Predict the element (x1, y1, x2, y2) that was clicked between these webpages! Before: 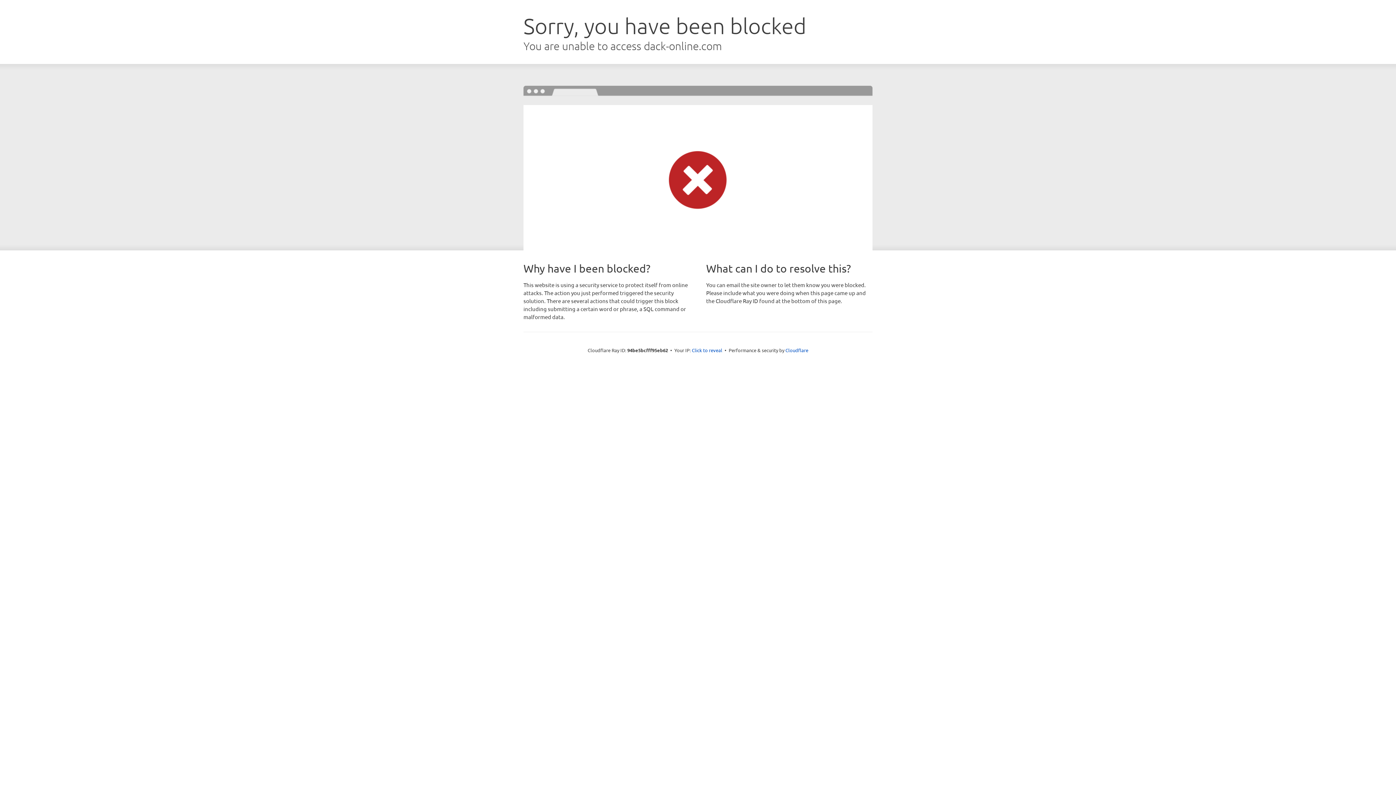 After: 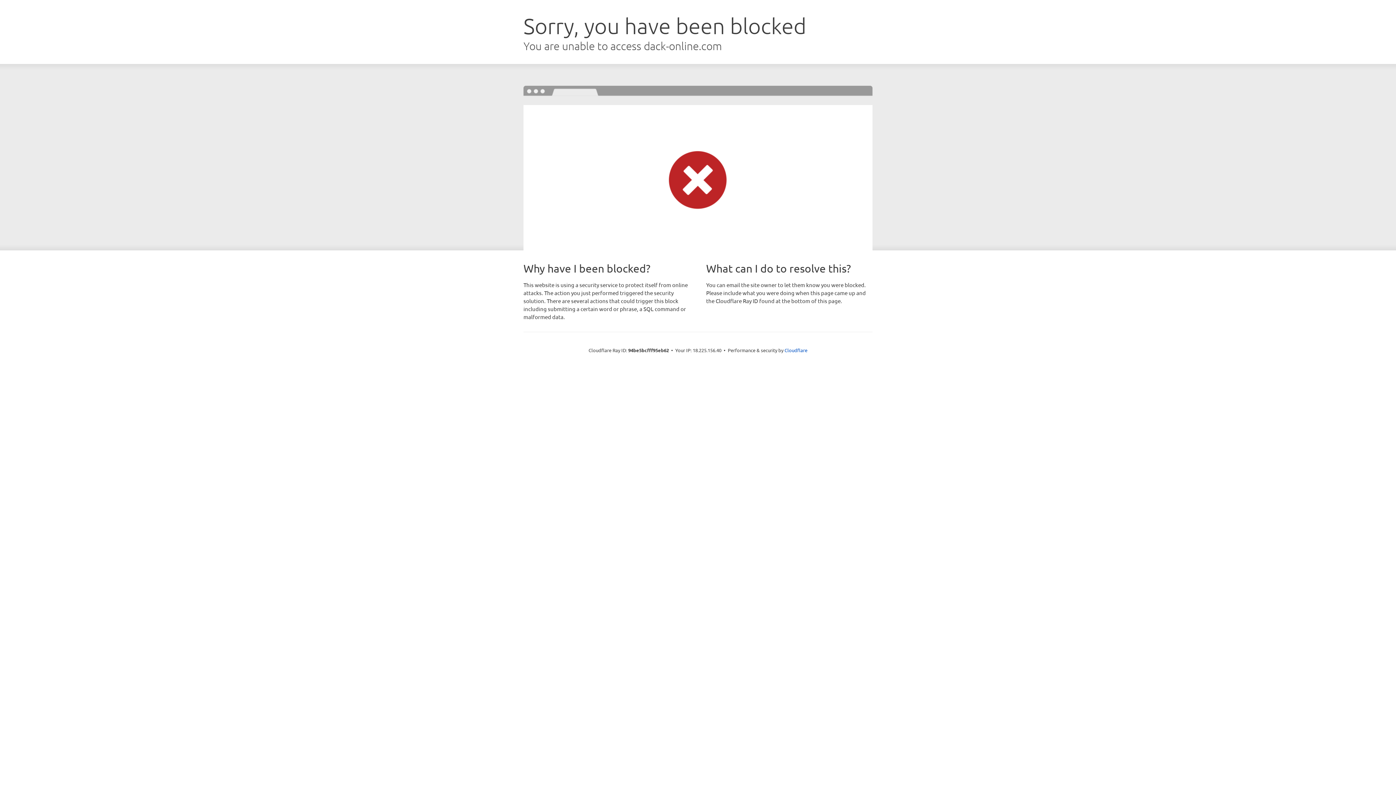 Action: bbox: (692, 346, 722, 353) label: Click to reveal